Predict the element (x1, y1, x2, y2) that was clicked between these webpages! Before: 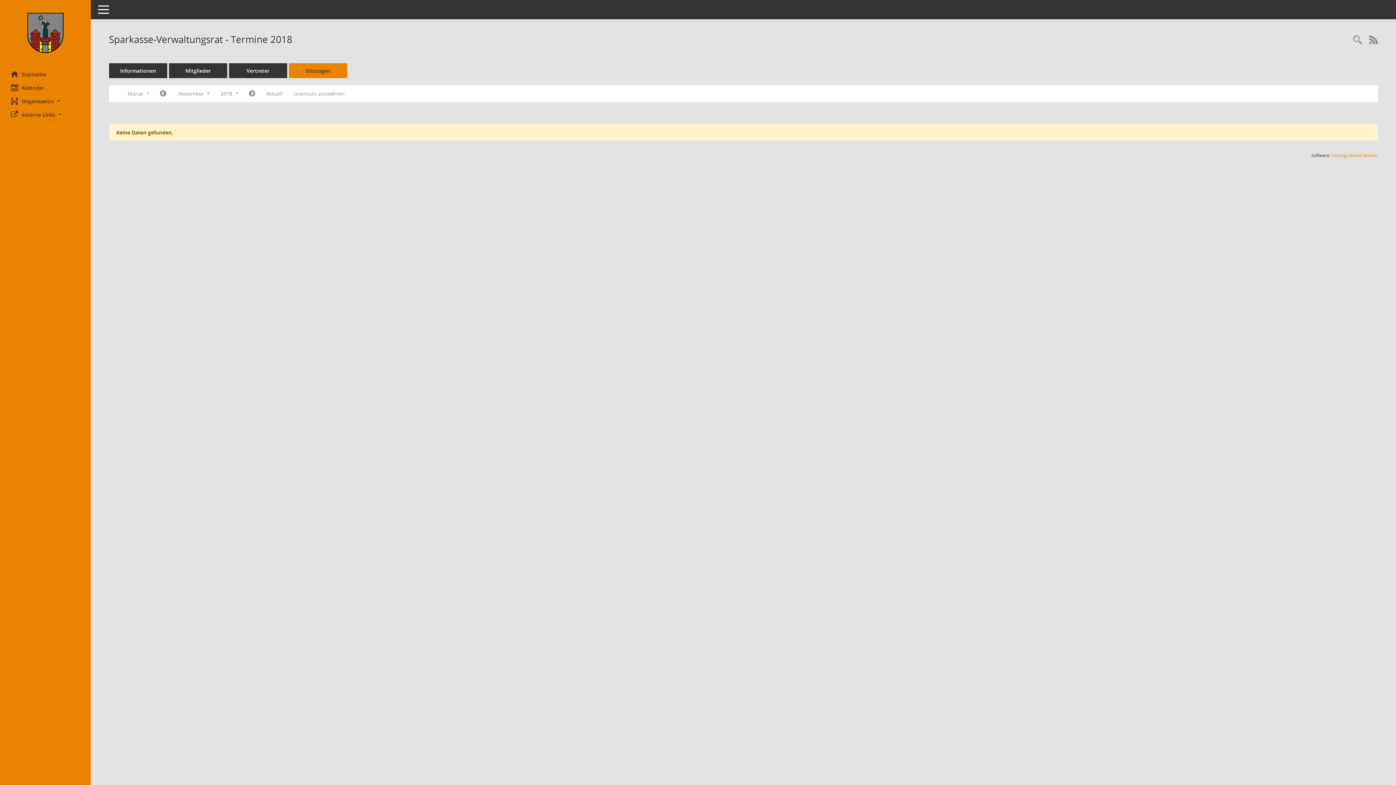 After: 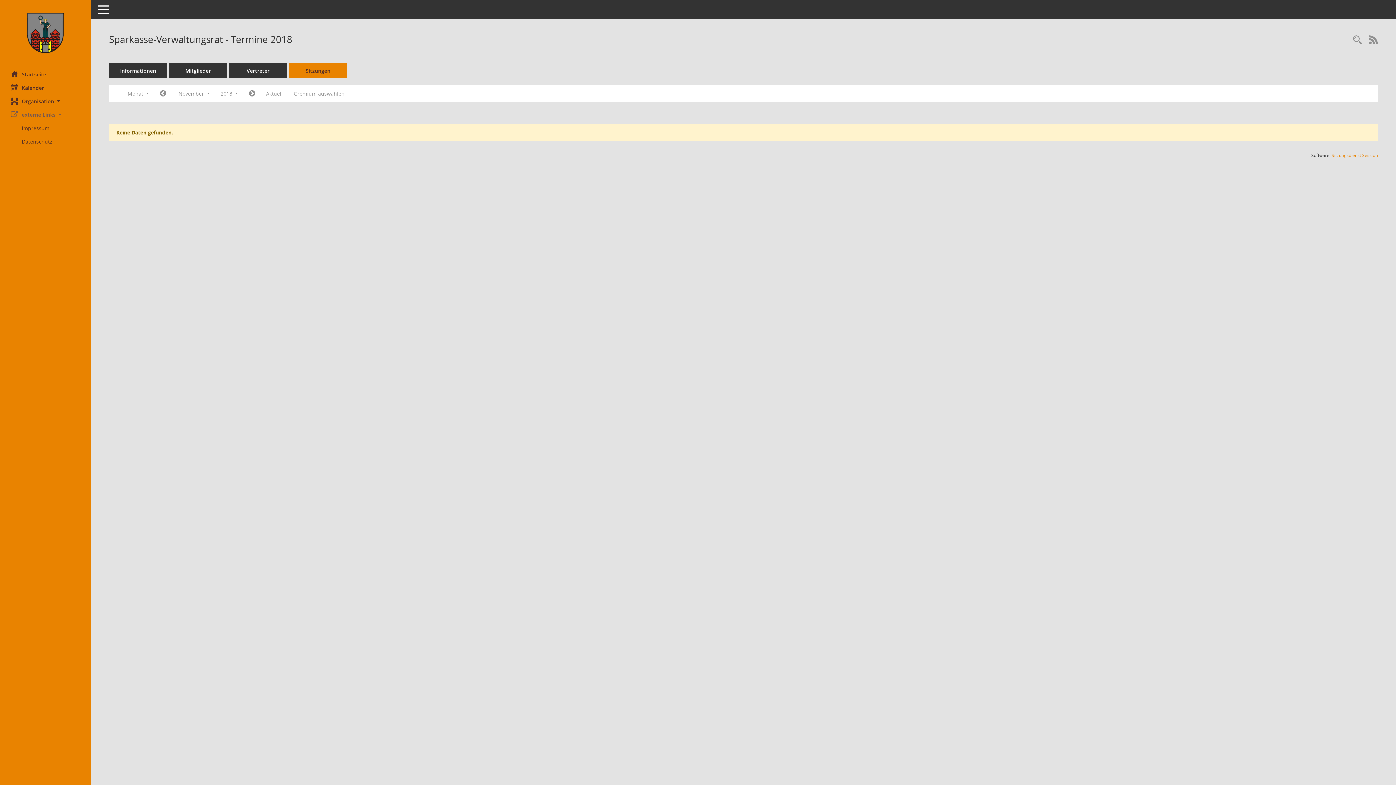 Action: bbox: (0, 108, 90, 121) label: externe Links 